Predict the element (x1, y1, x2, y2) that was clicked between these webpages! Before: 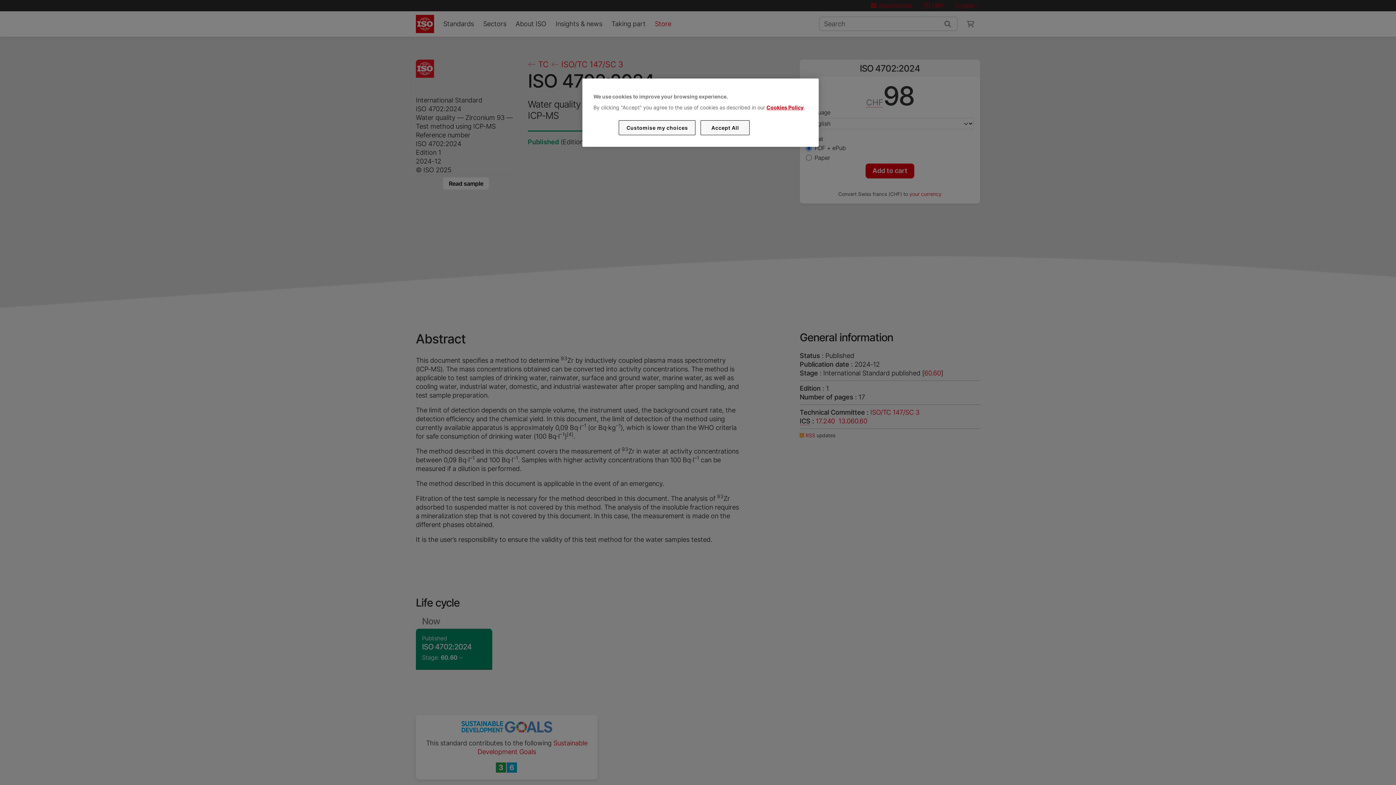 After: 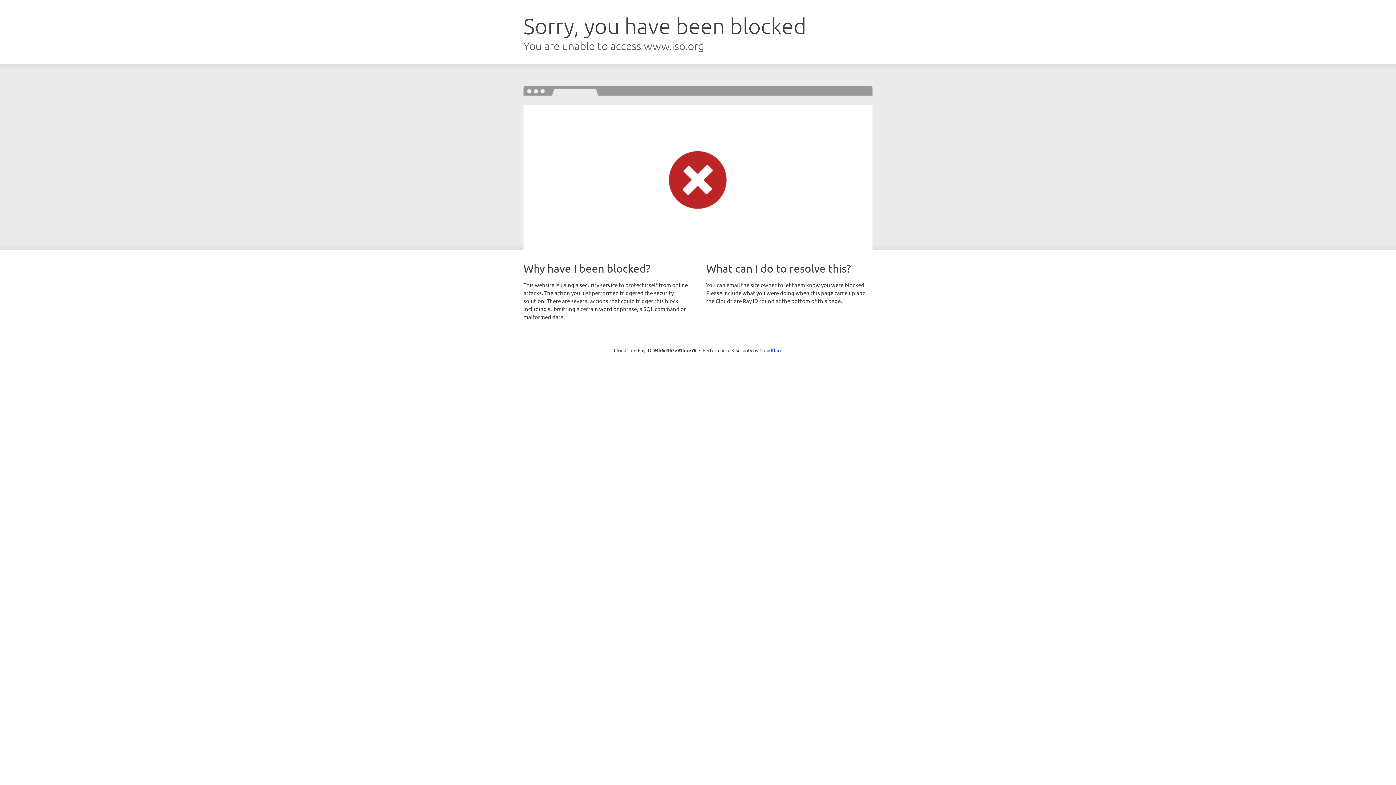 Action: bbox: (766, 104, 803, 110) label: Cookies Policy